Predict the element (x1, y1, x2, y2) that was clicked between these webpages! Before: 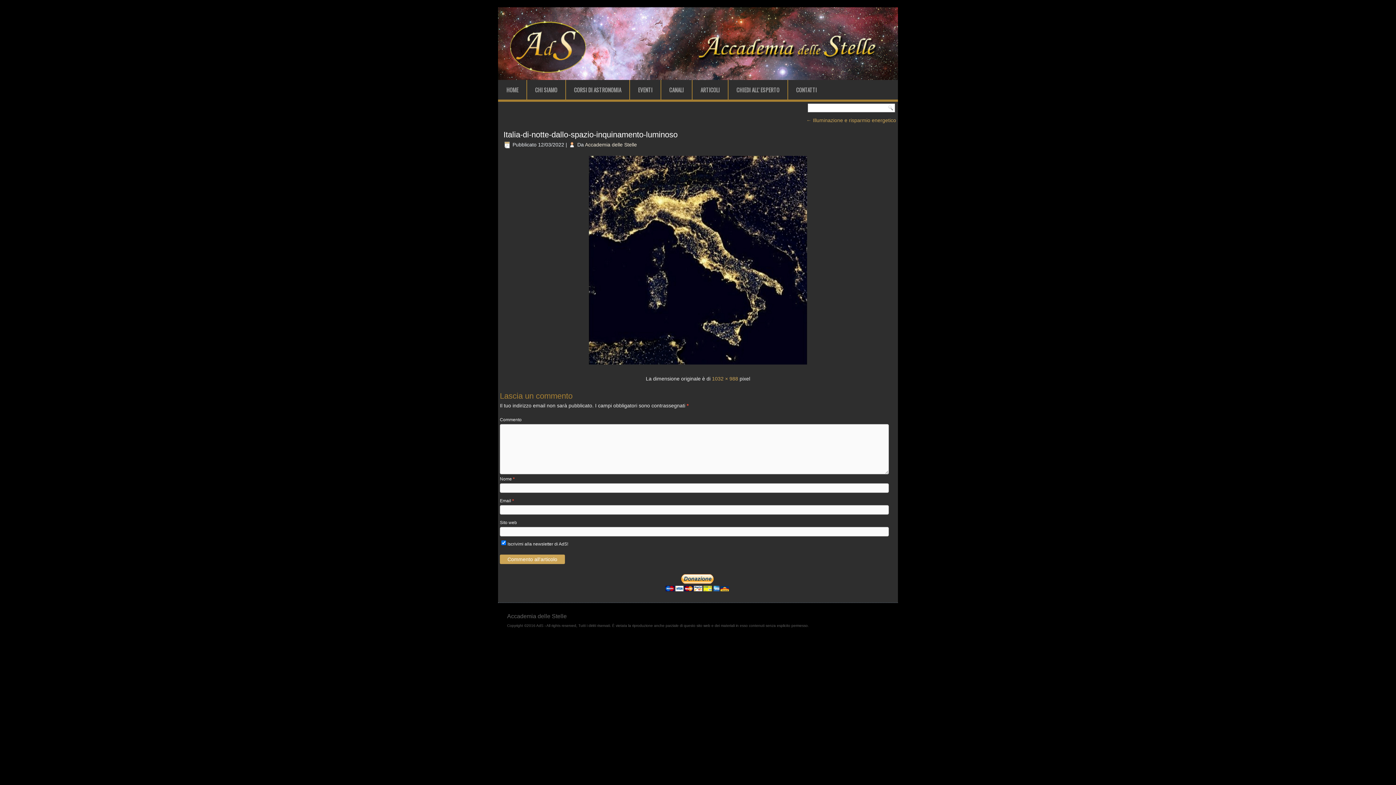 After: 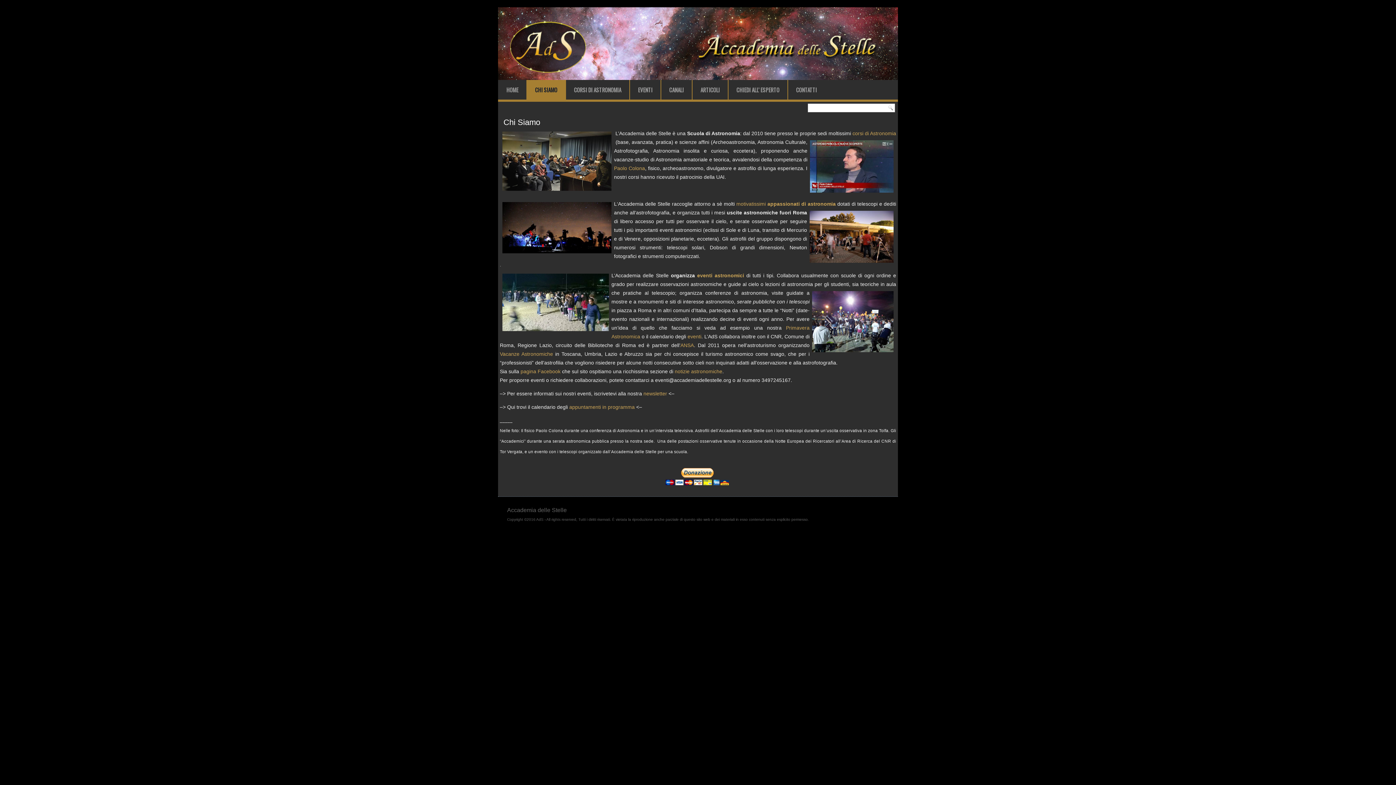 Action: label: CHI SIAMO bbox: (527, 80, 565, 99)